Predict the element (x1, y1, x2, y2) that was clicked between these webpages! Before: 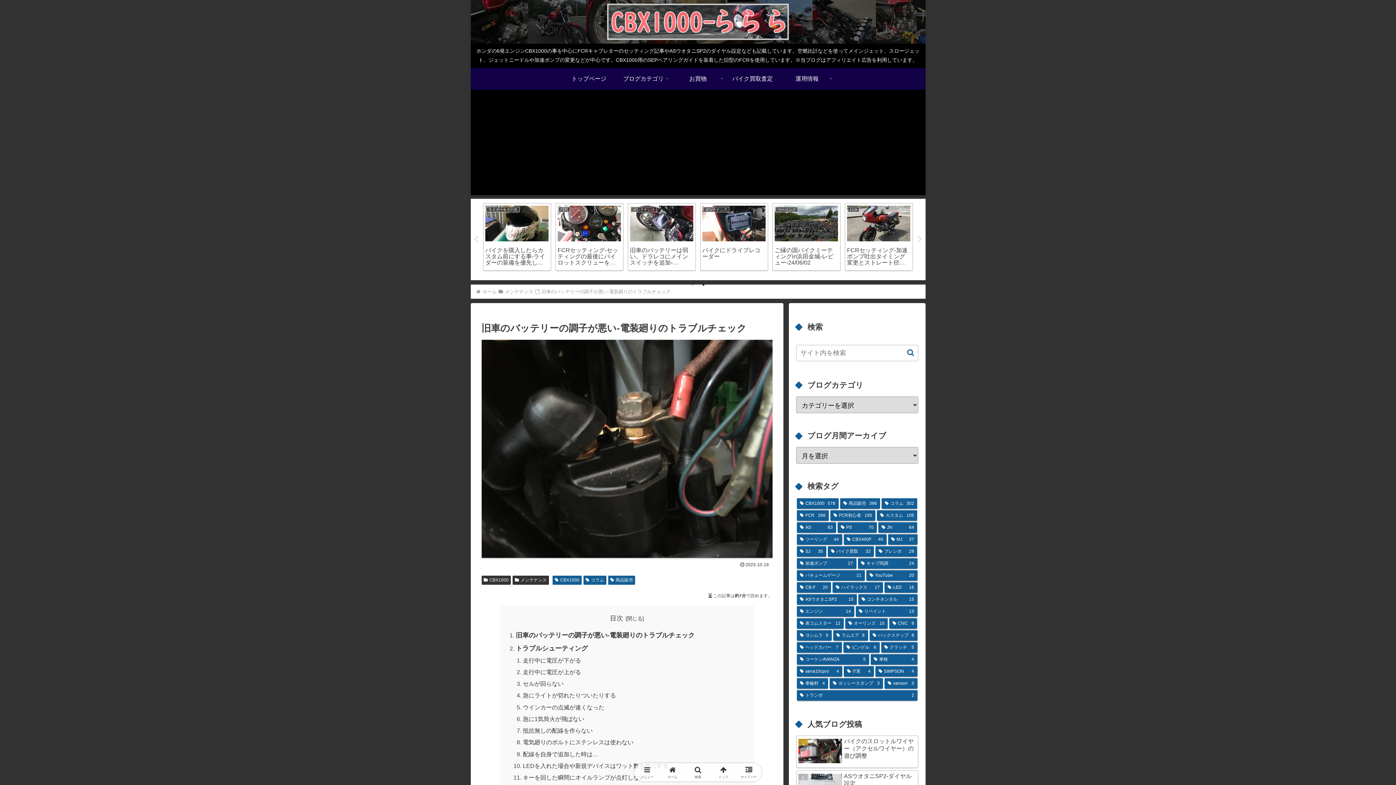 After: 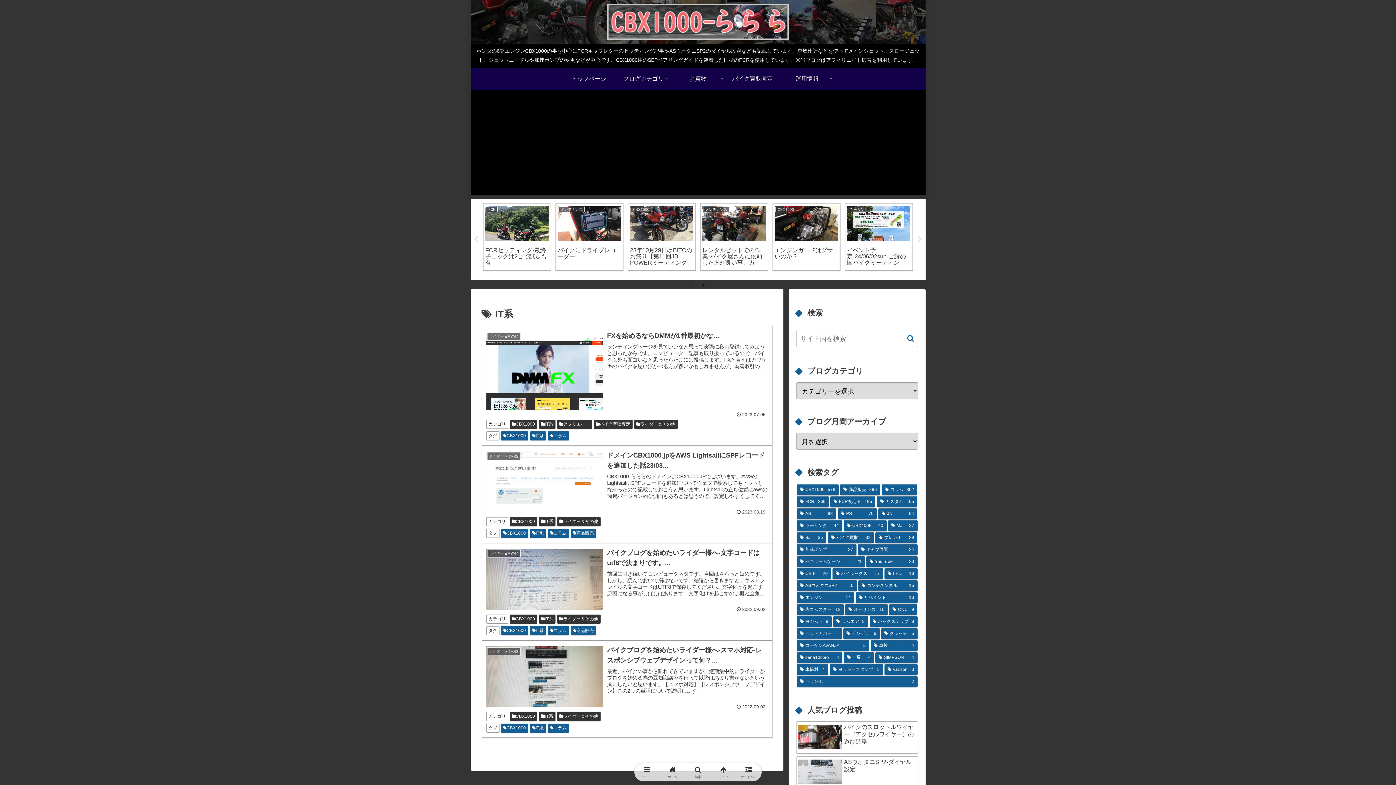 Action: bbox: (844, 666, 874, 677) label: IT系 (4個の項目)